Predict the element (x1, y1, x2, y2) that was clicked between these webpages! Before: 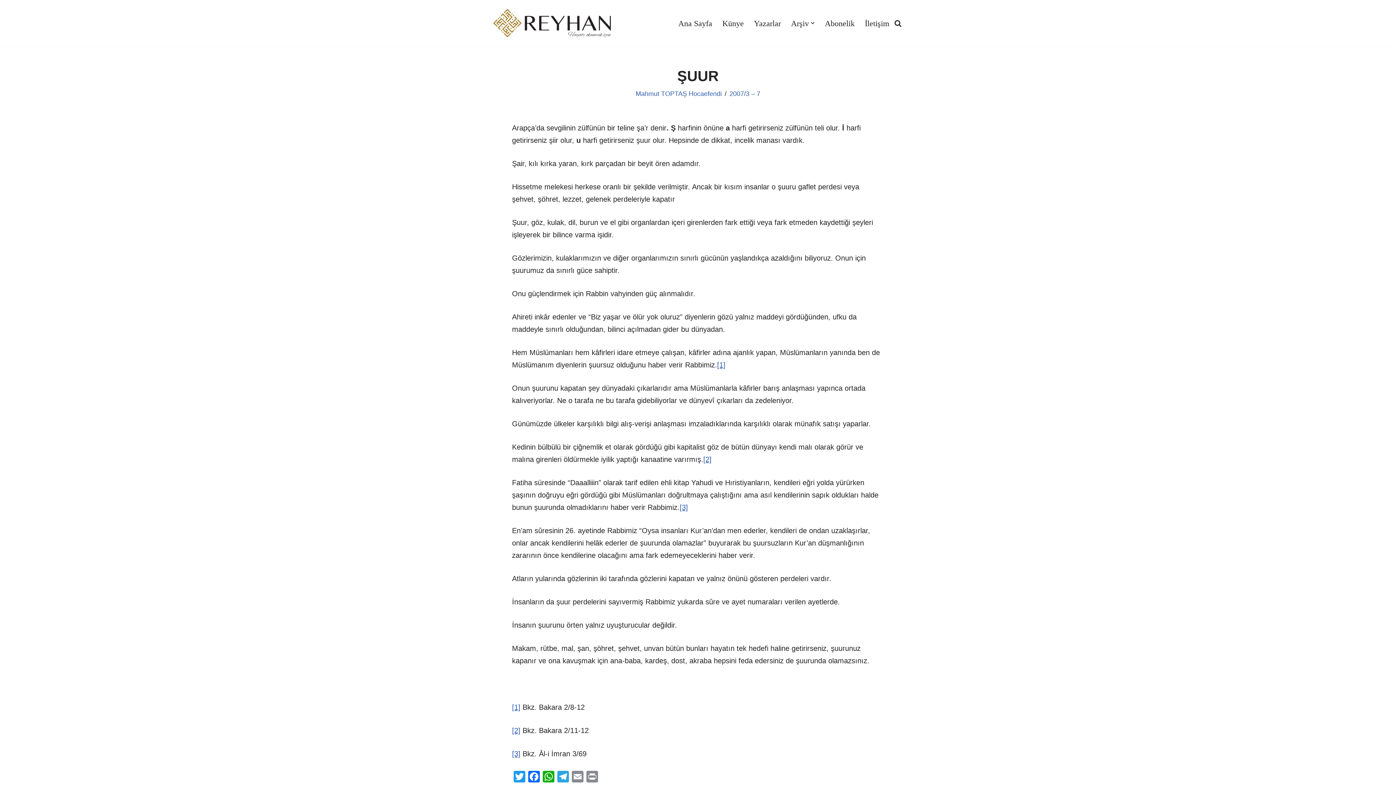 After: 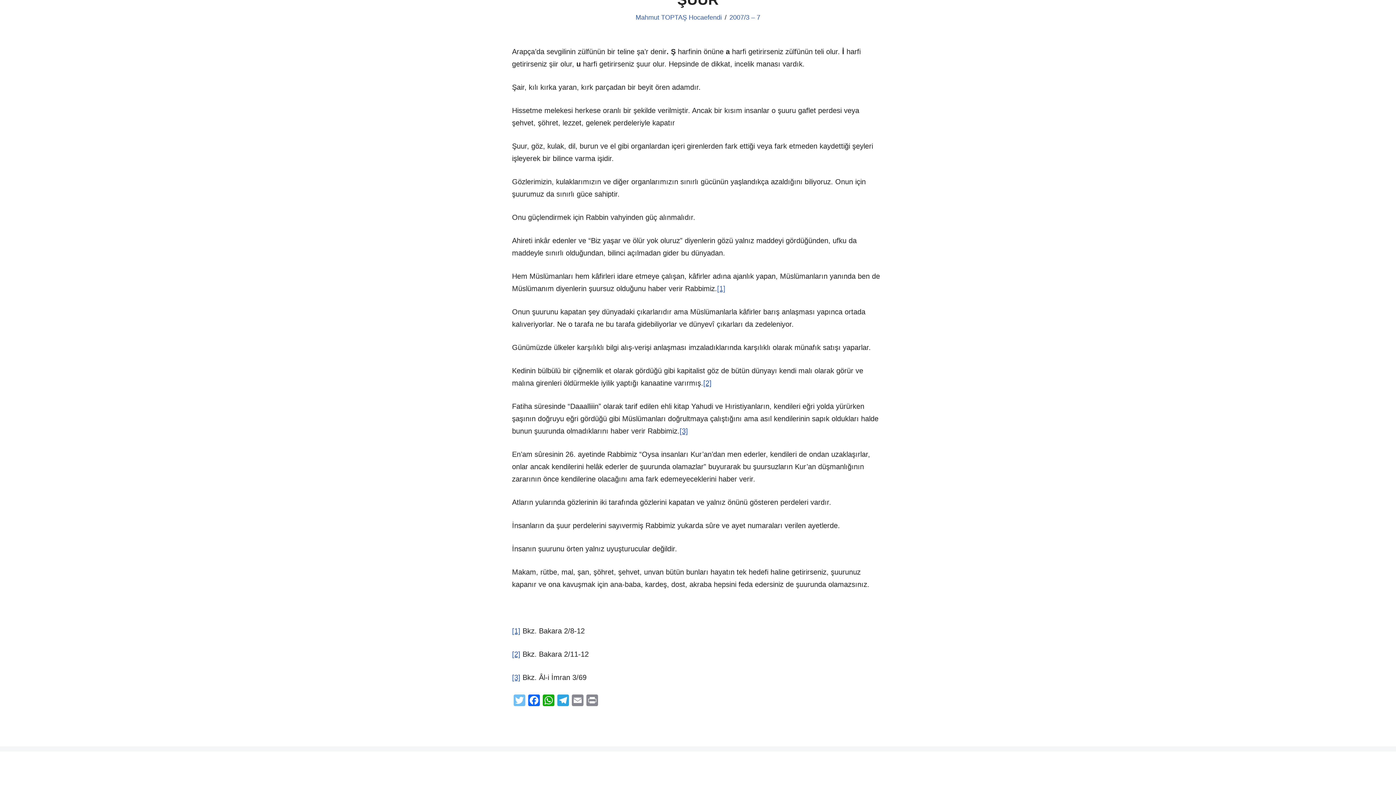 Action: bbox: (512, 703, 520, 711) label: [1]